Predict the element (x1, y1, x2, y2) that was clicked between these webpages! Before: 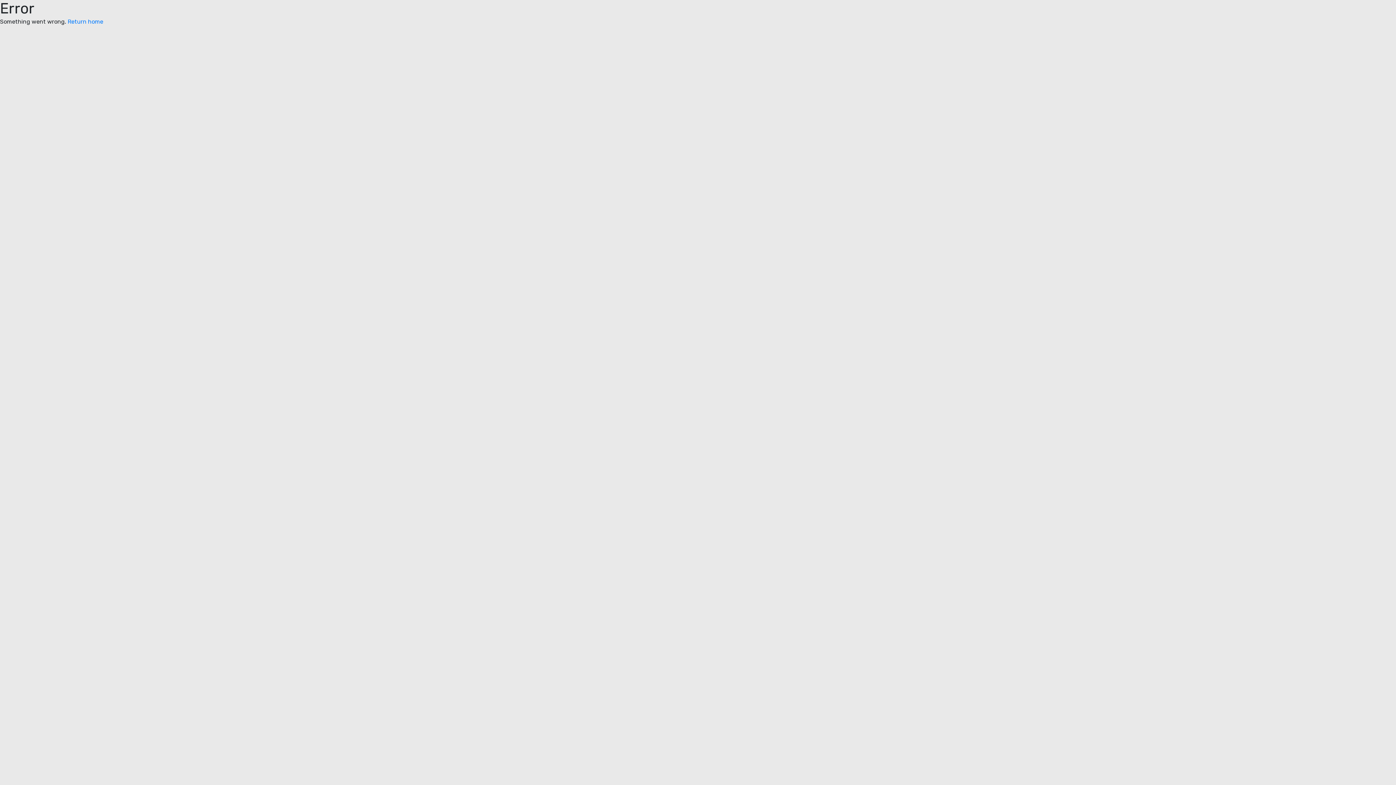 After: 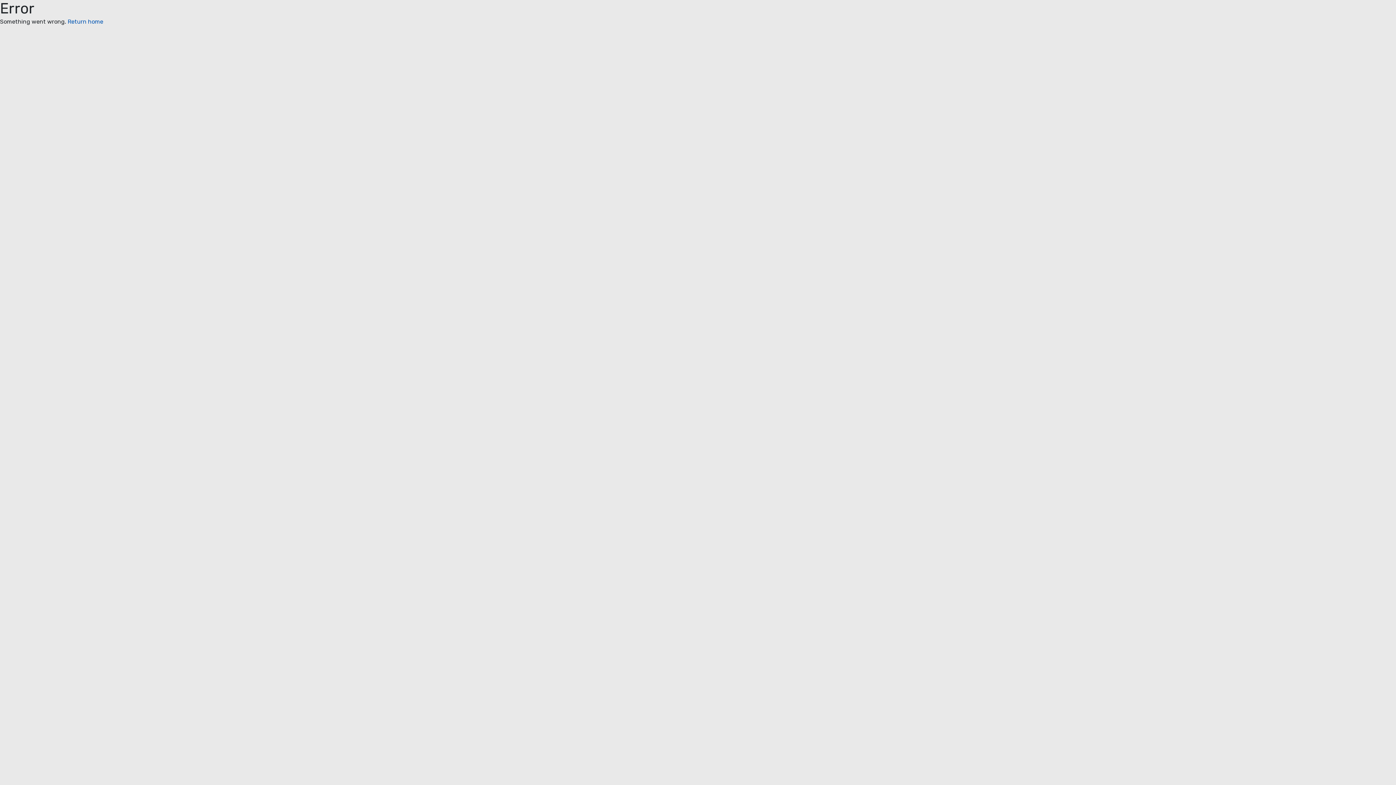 Action: bbox: (67, 18, 103, 25) label: Return home